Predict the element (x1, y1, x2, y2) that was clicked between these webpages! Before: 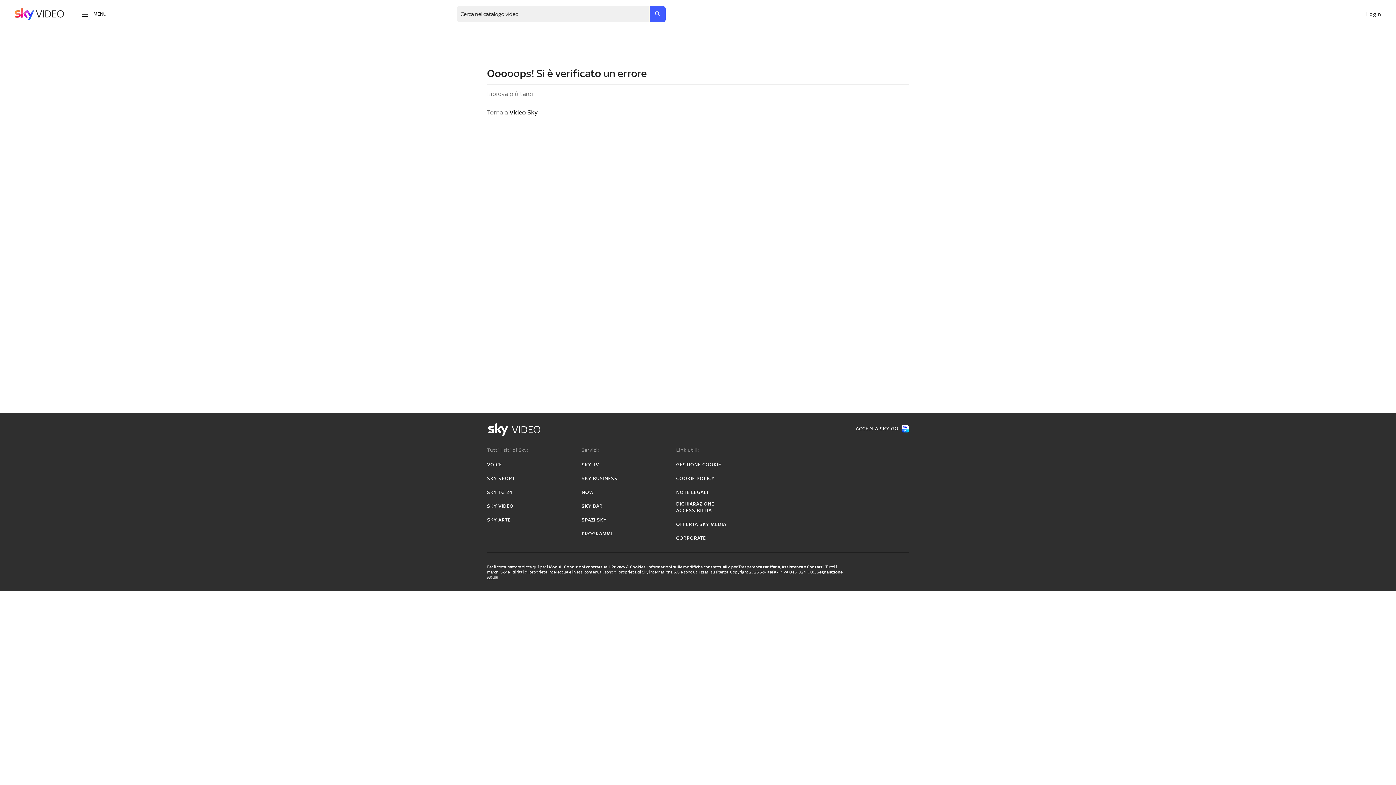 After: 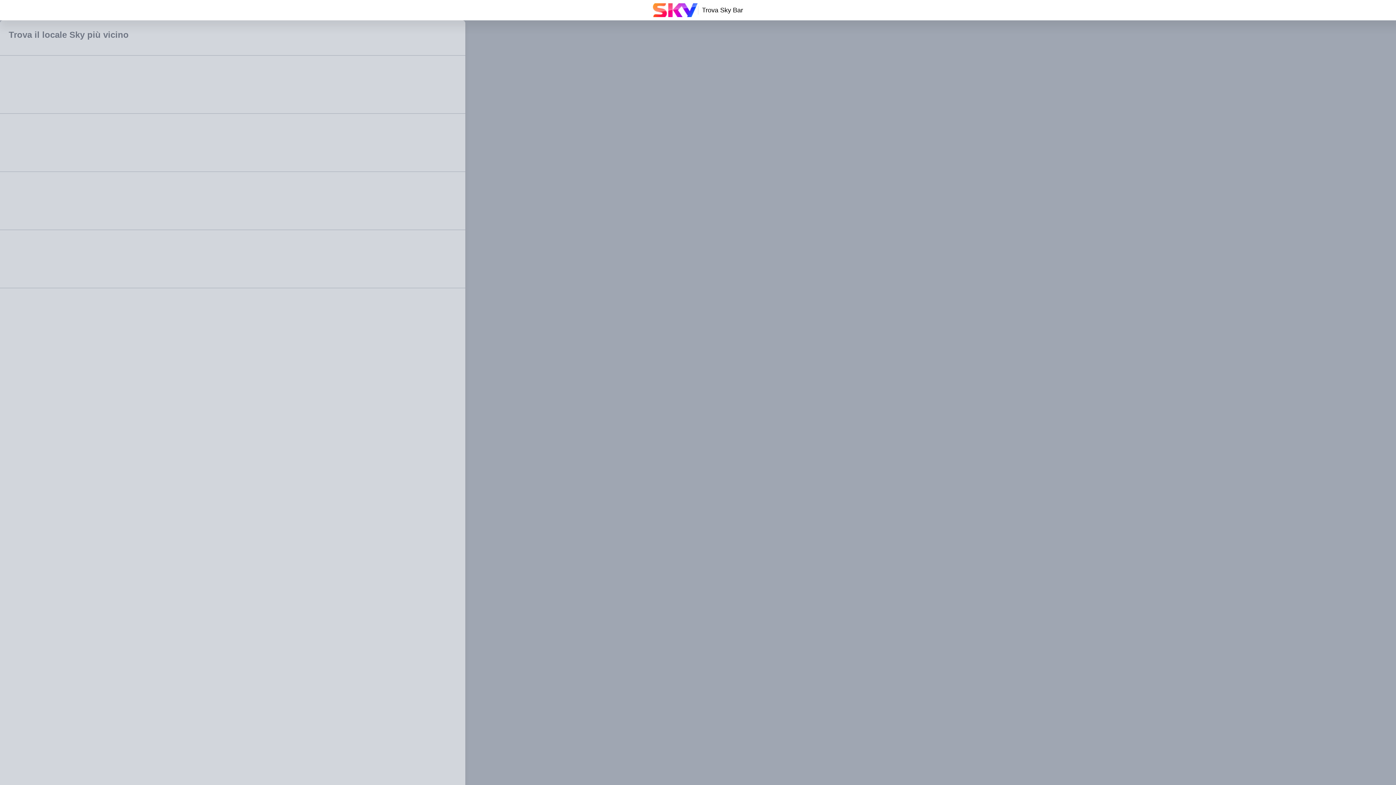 Action: bbox: (581, 503, 602, 509) label: SKY BAR